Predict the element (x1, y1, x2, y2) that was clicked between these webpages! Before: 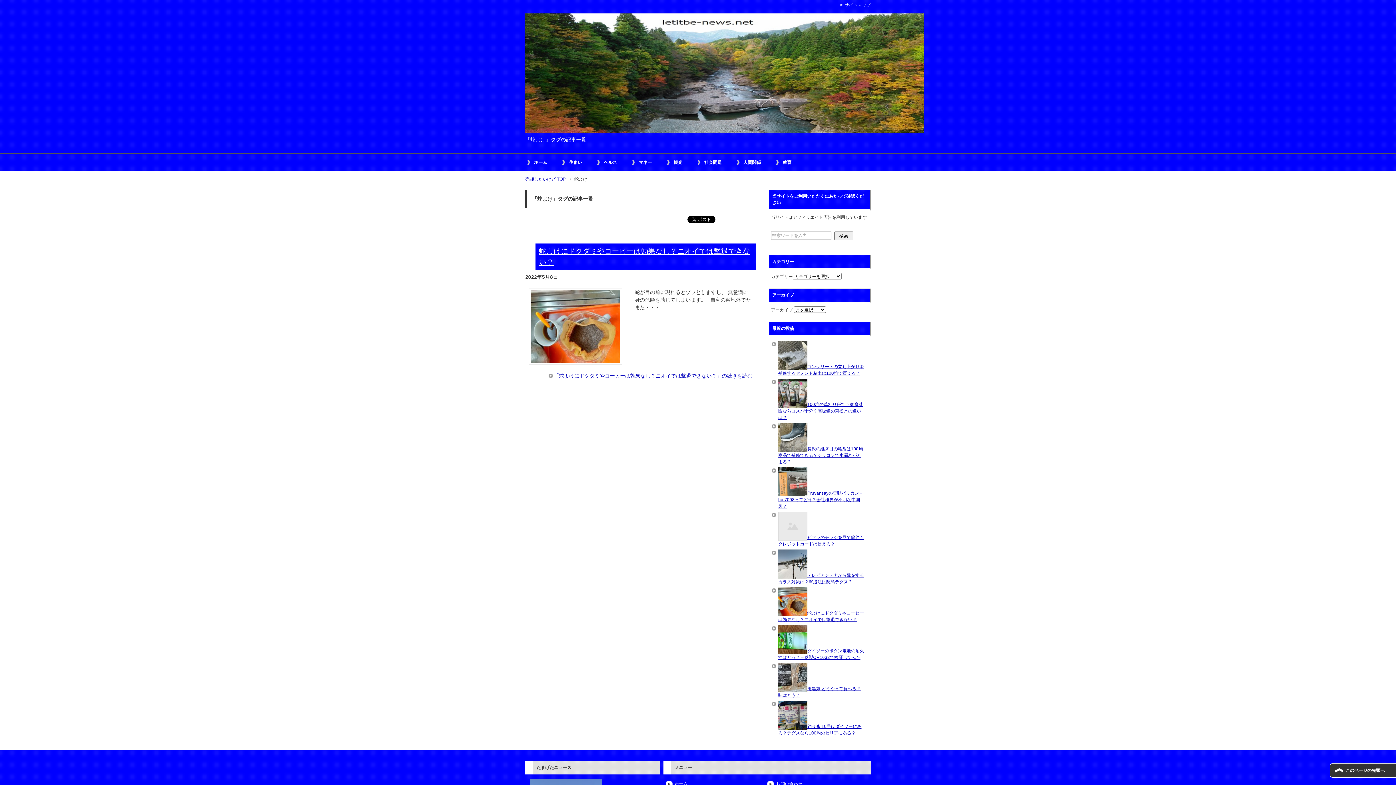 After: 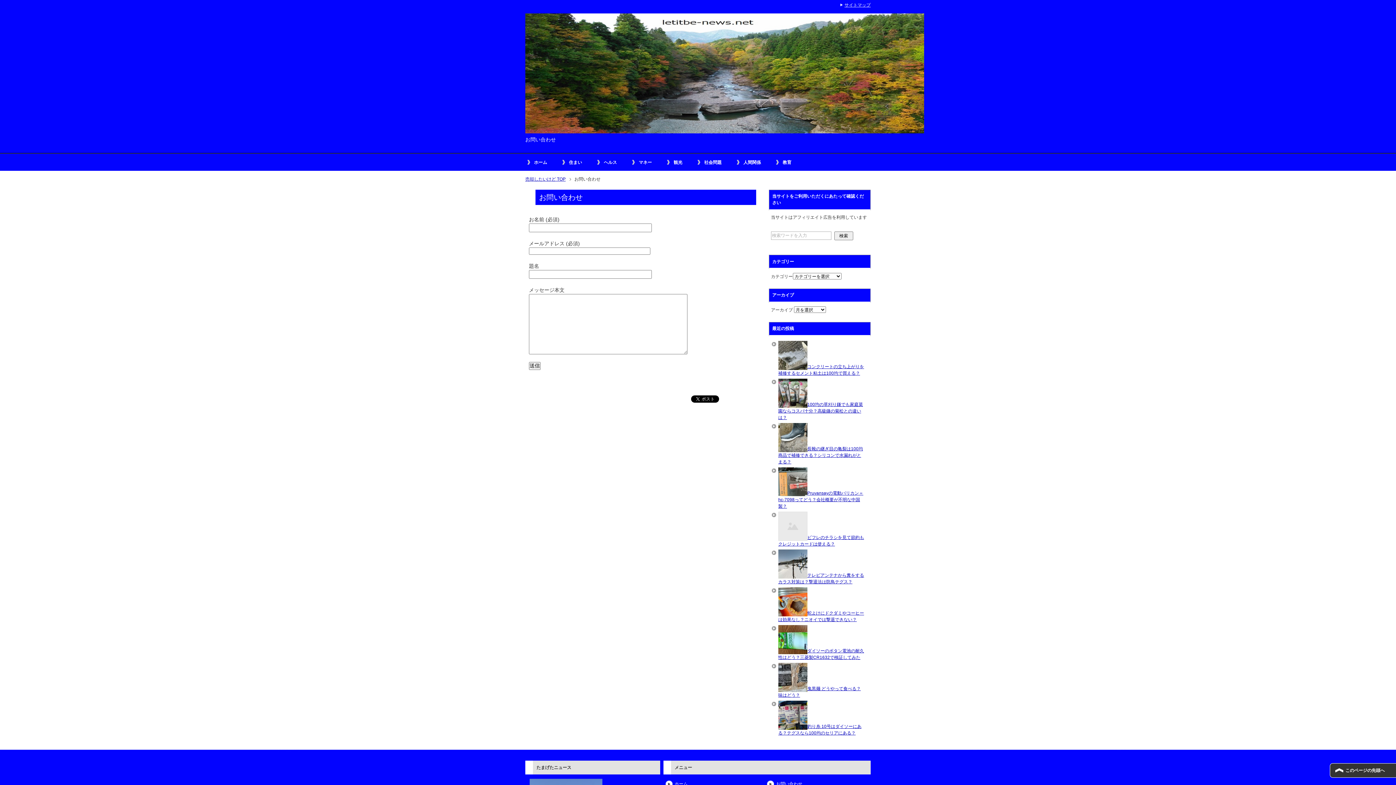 Action: bbox: (776, 781, 802, 787) label: お問い合わせ